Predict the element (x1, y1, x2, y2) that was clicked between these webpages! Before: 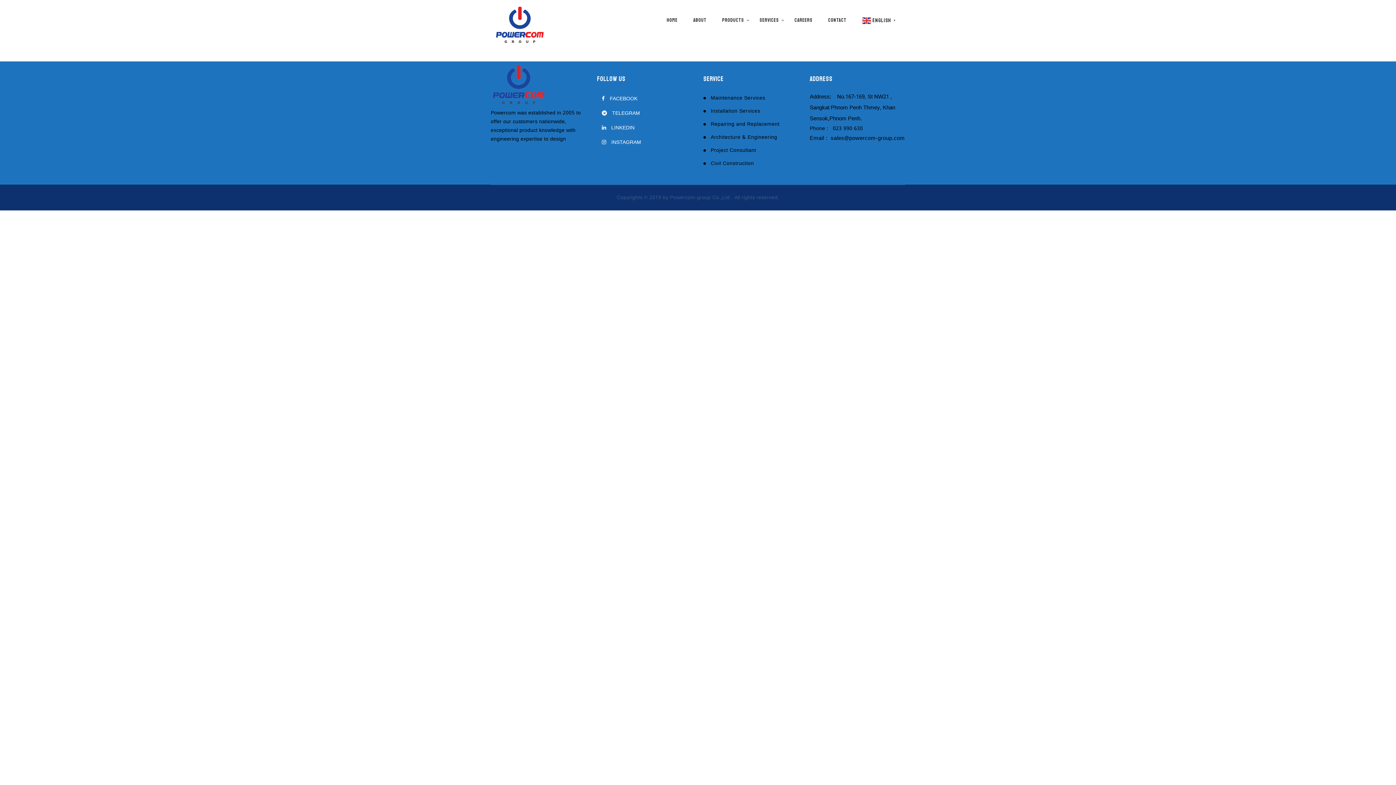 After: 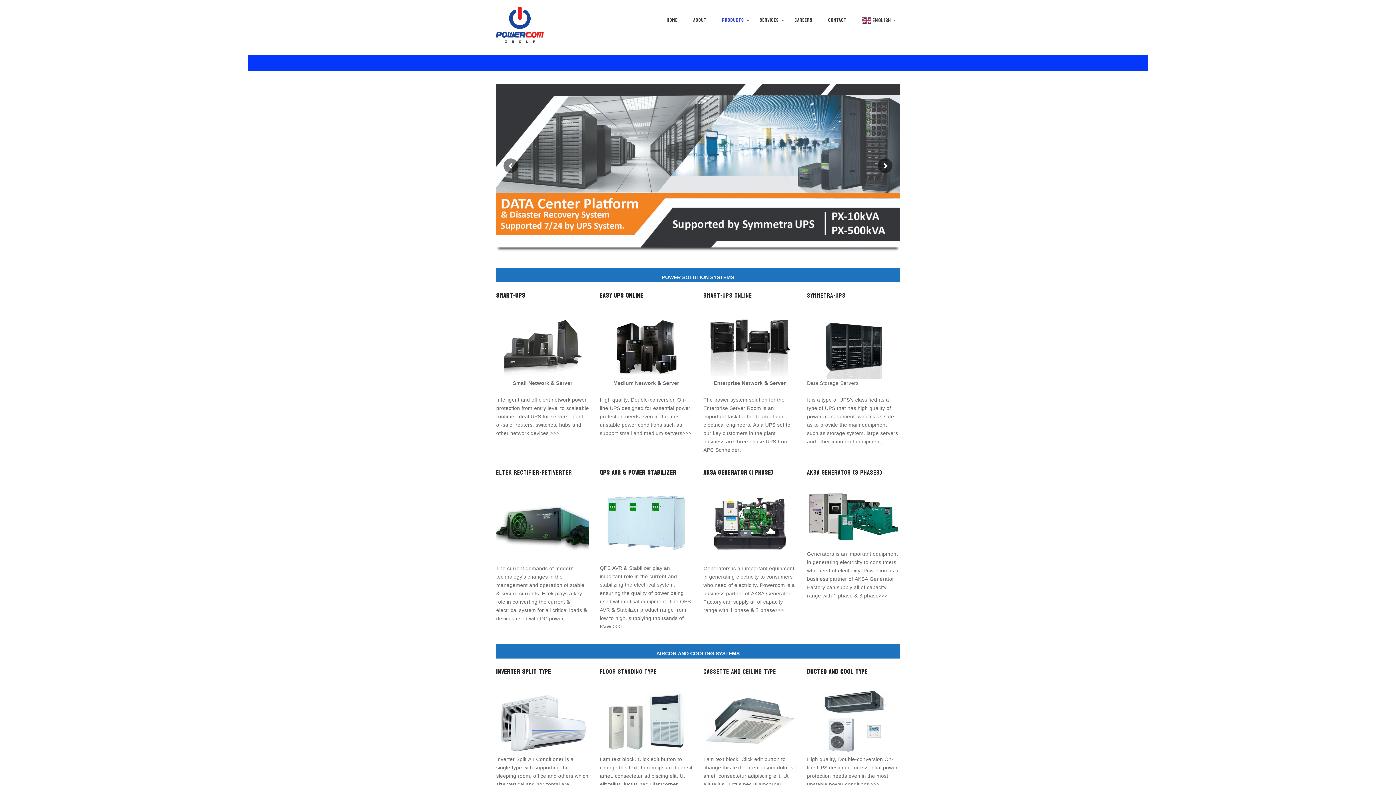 Action: label: PRODUCTS bbox: (715, 11, 751, 29)